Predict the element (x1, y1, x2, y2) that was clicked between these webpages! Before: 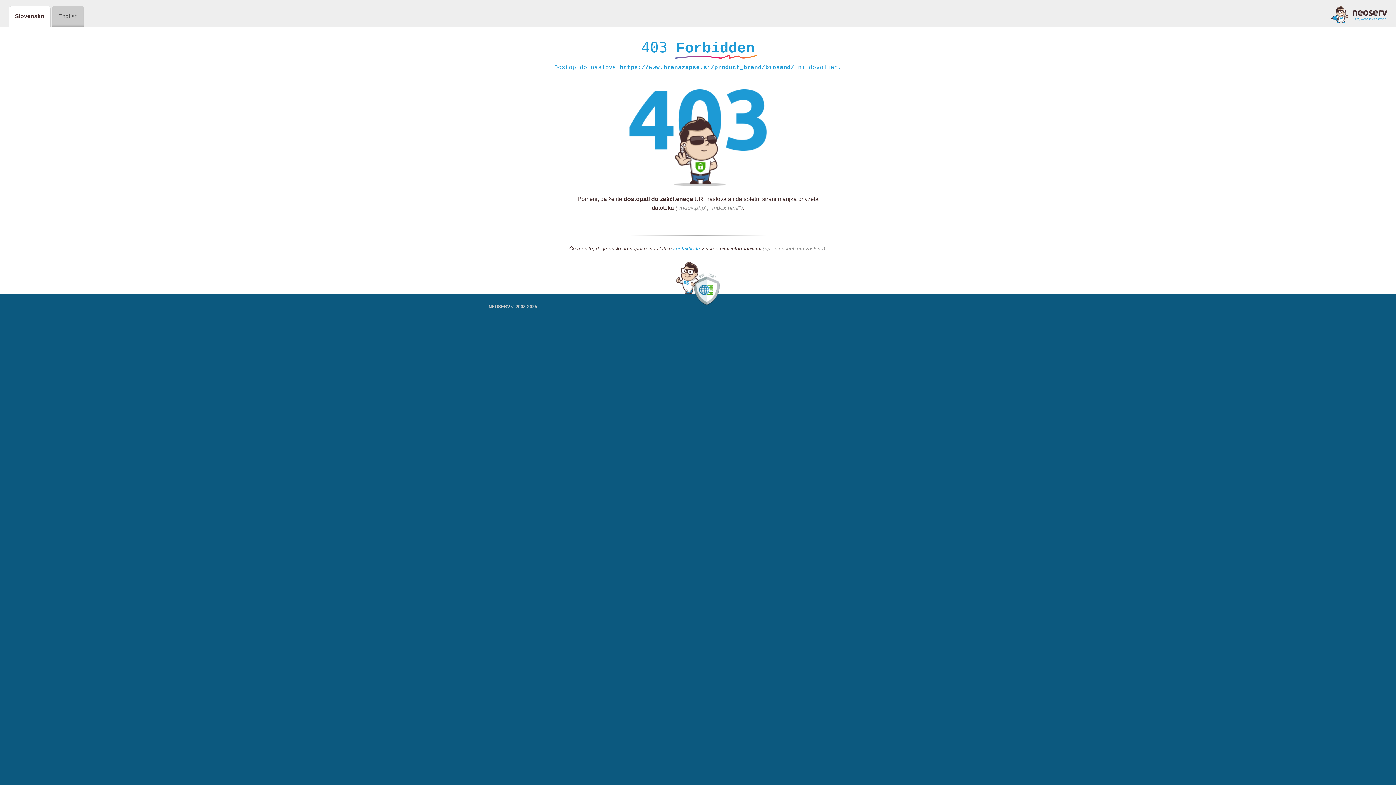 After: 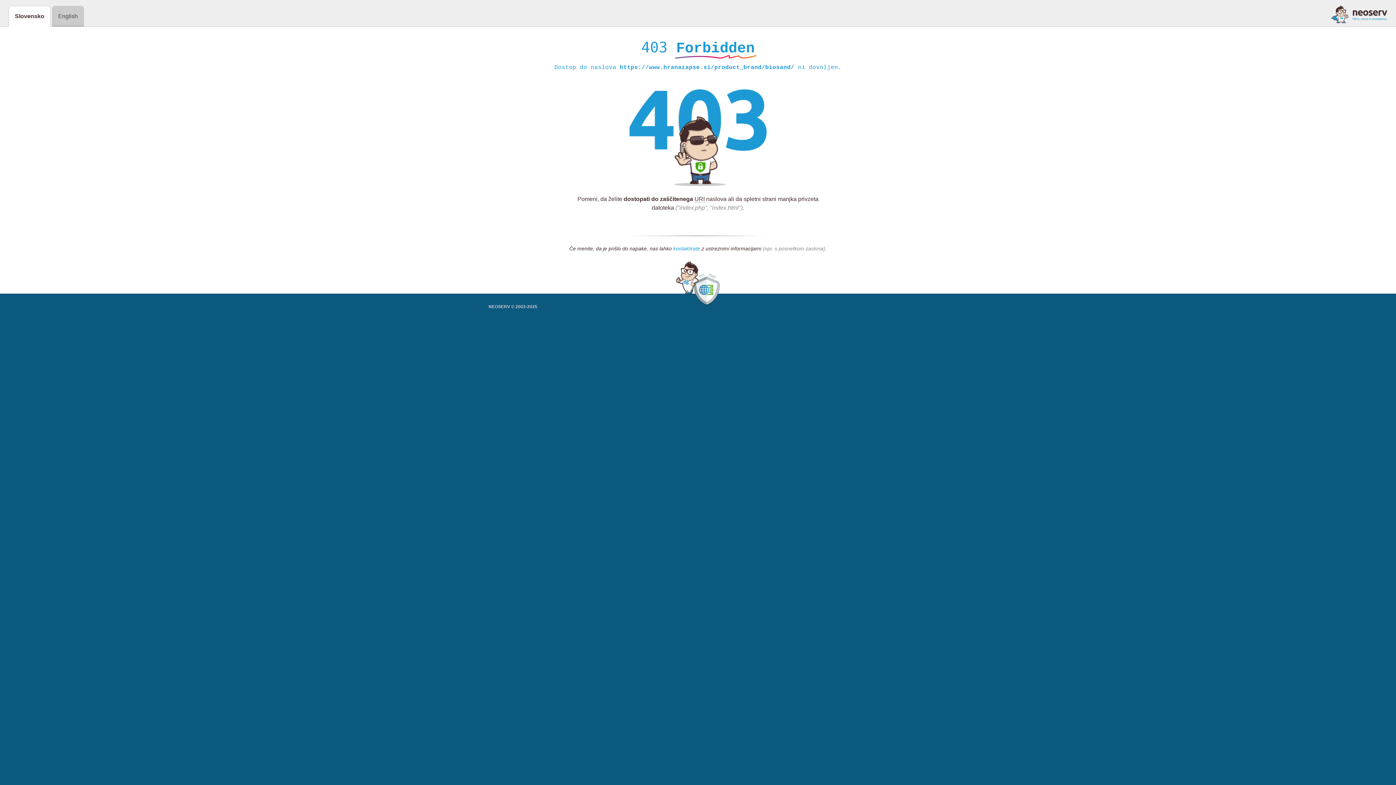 Action: label: kontaktirate bbox: (673, 245, 700, 252)